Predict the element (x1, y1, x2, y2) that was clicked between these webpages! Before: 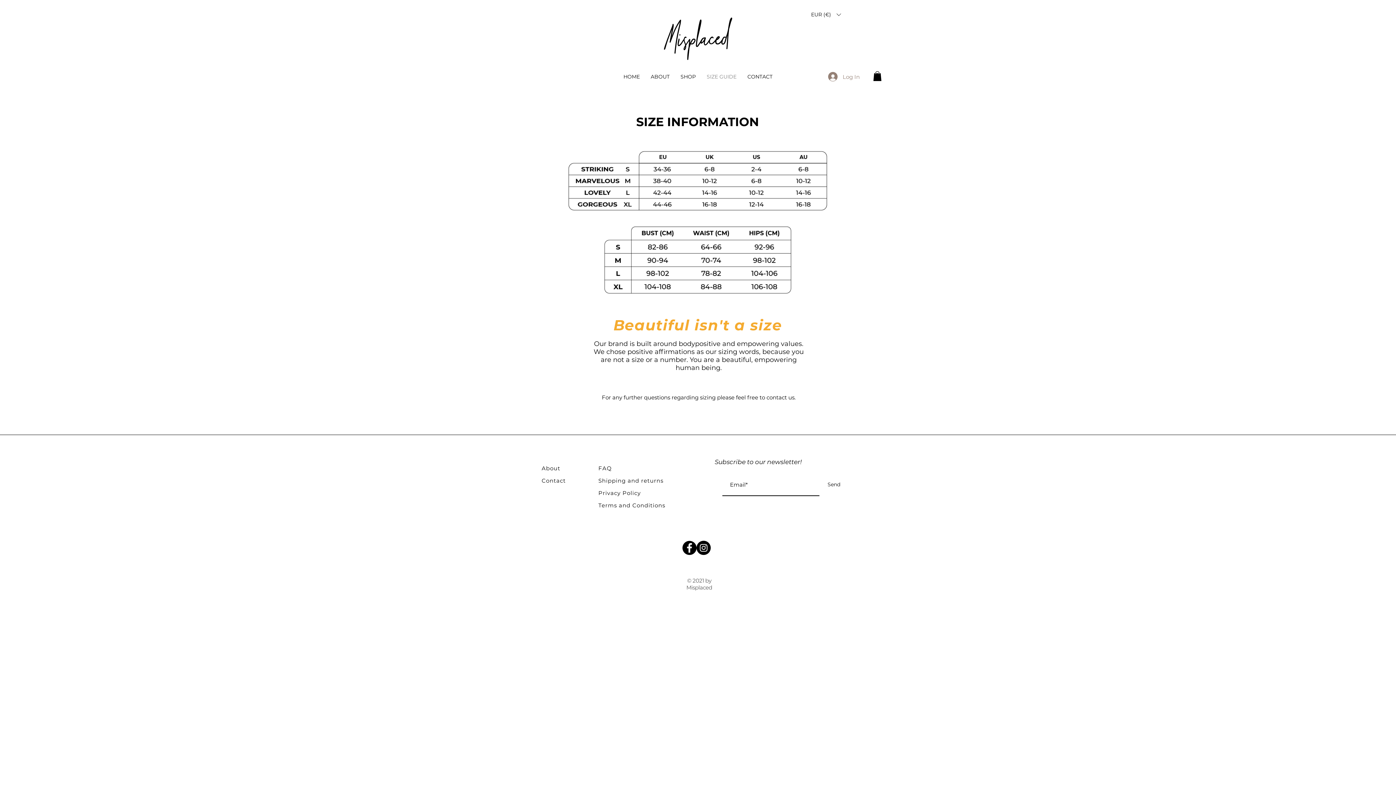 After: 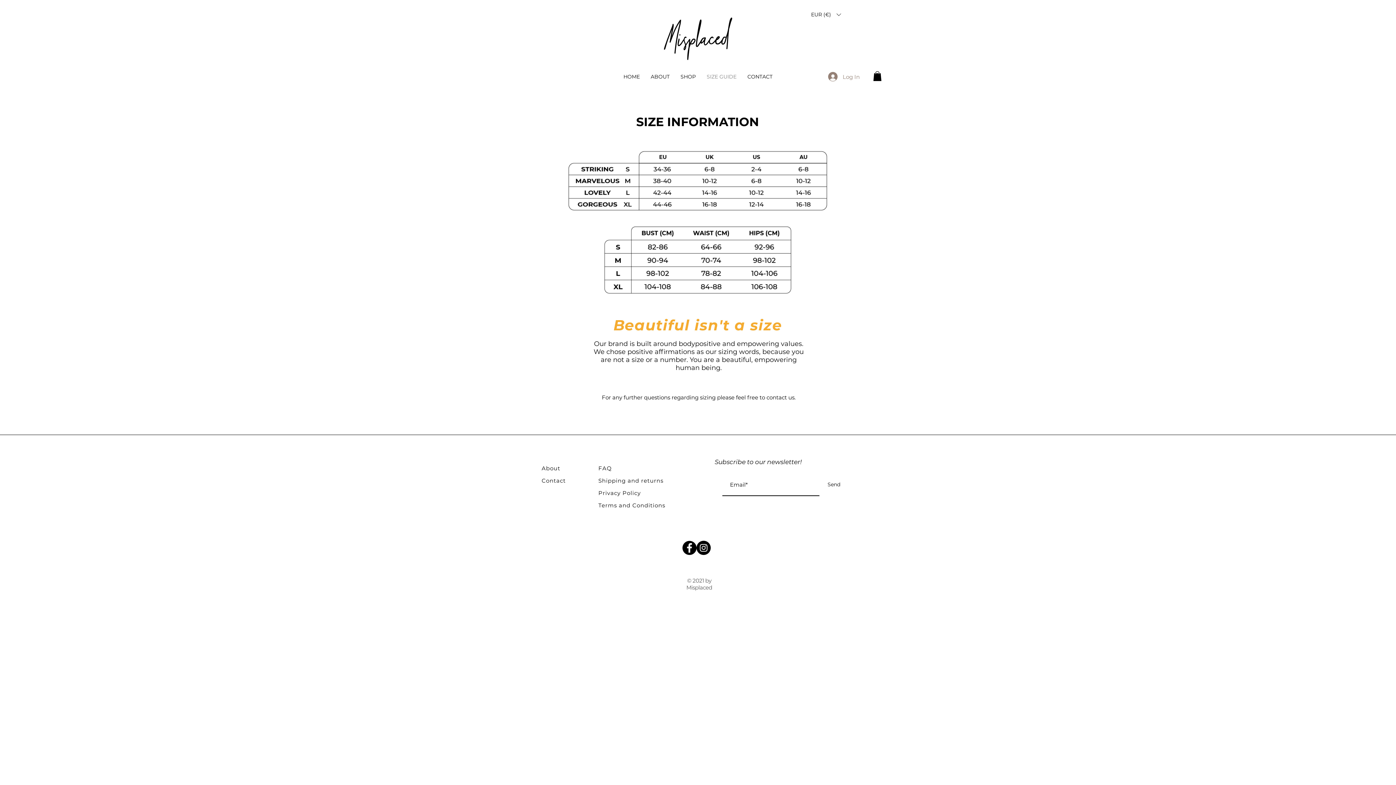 Action: label: Facebook bbox: (682, 541, 696, 555)